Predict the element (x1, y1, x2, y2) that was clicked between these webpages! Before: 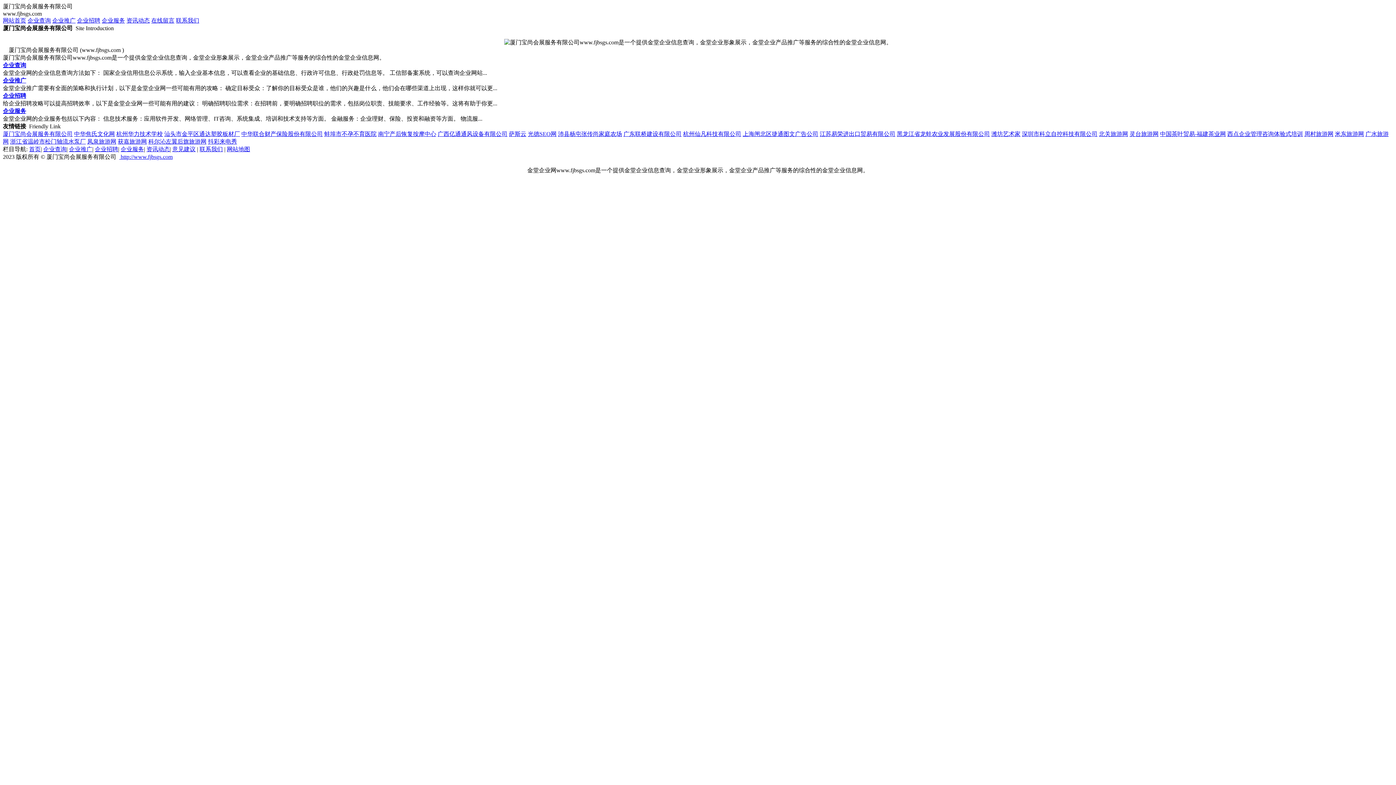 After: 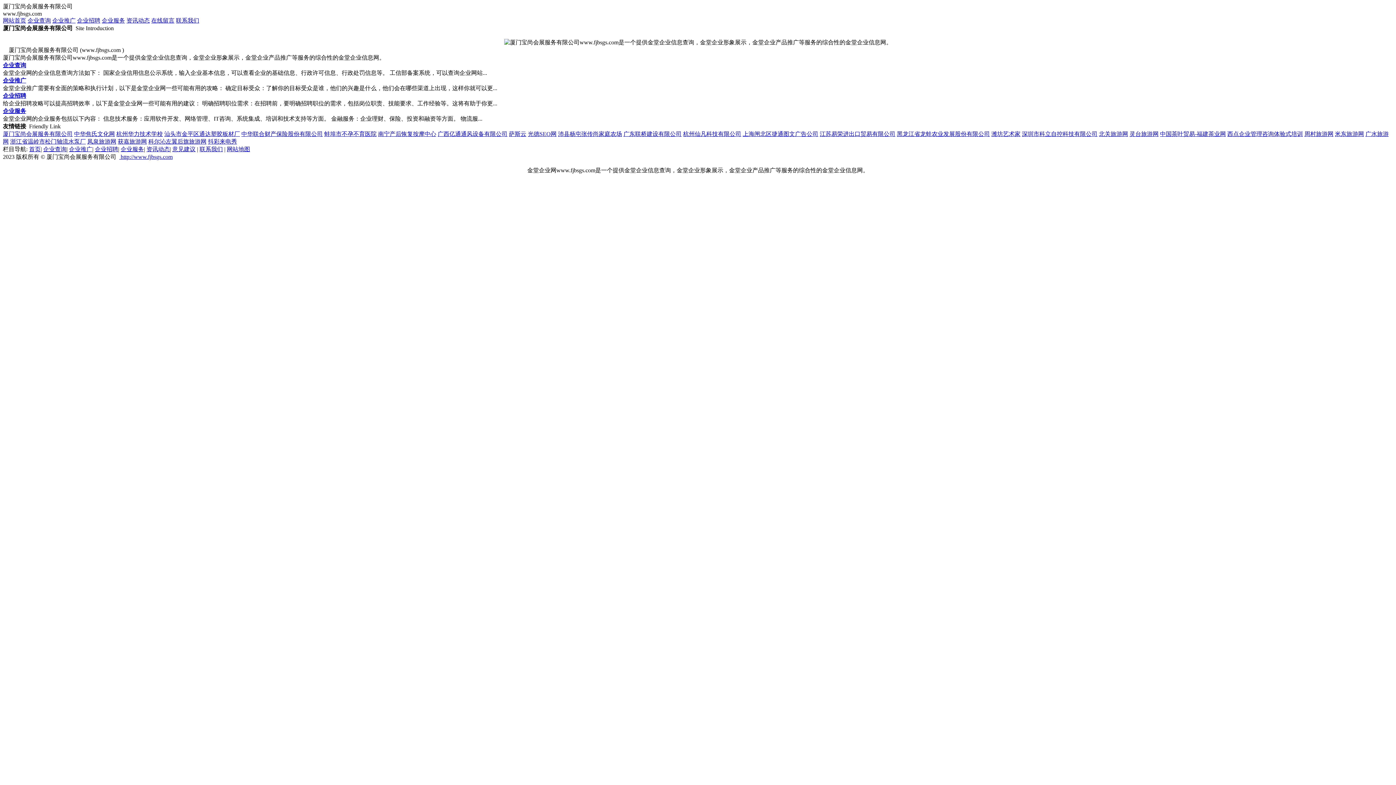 Action: label: 潍坊艺术家 bbox: (991, 130, 1020, 137)